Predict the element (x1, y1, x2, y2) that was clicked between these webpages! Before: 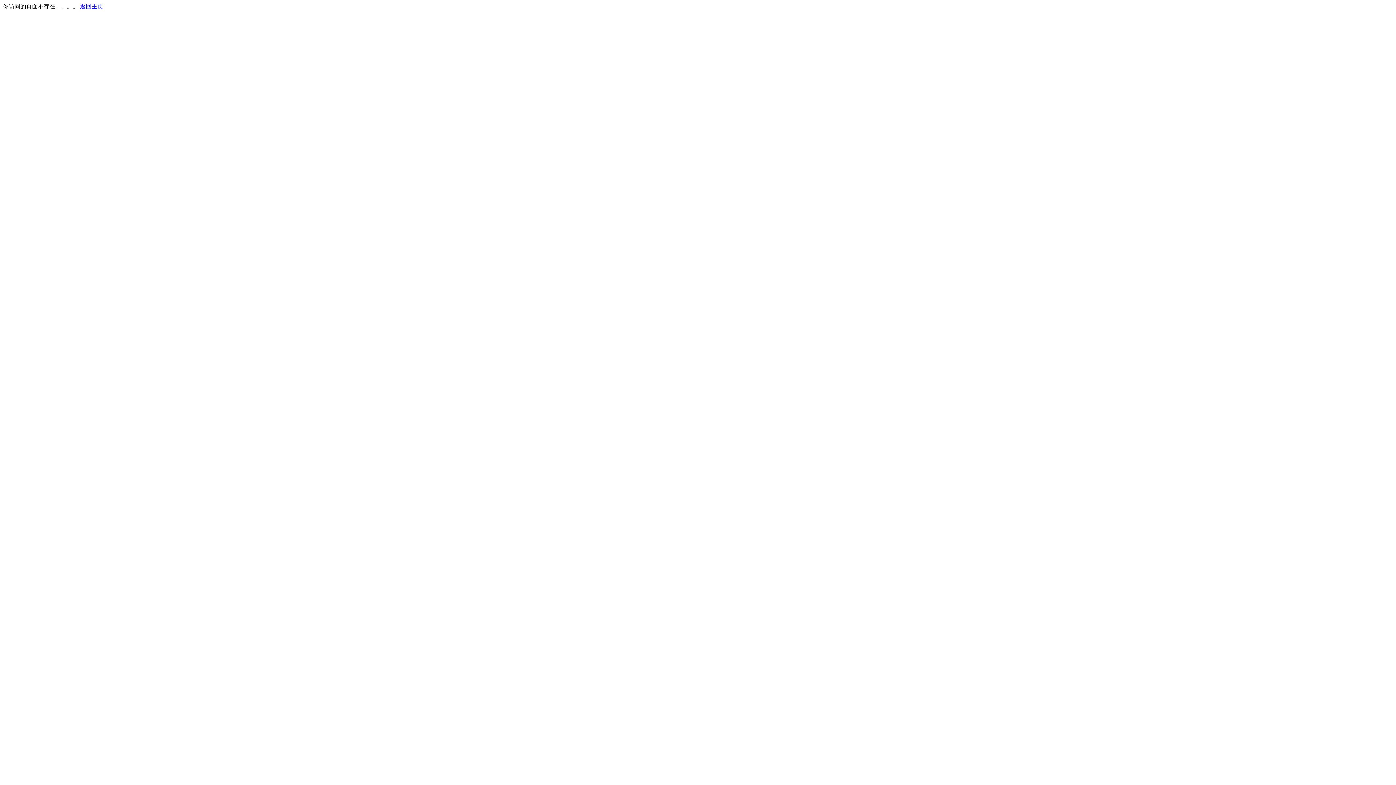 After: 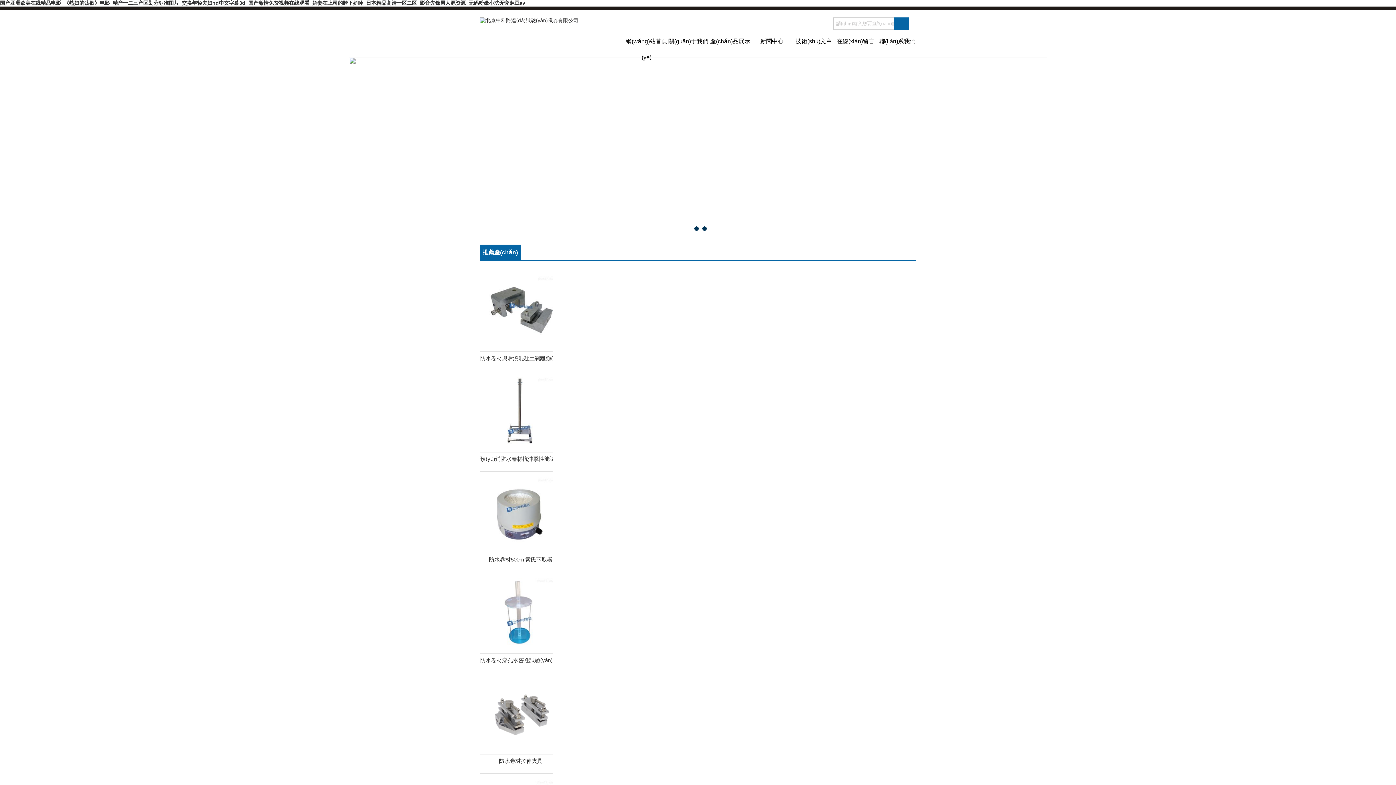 Action: bbox: (80, 3, 103, 9) label: 返回主页